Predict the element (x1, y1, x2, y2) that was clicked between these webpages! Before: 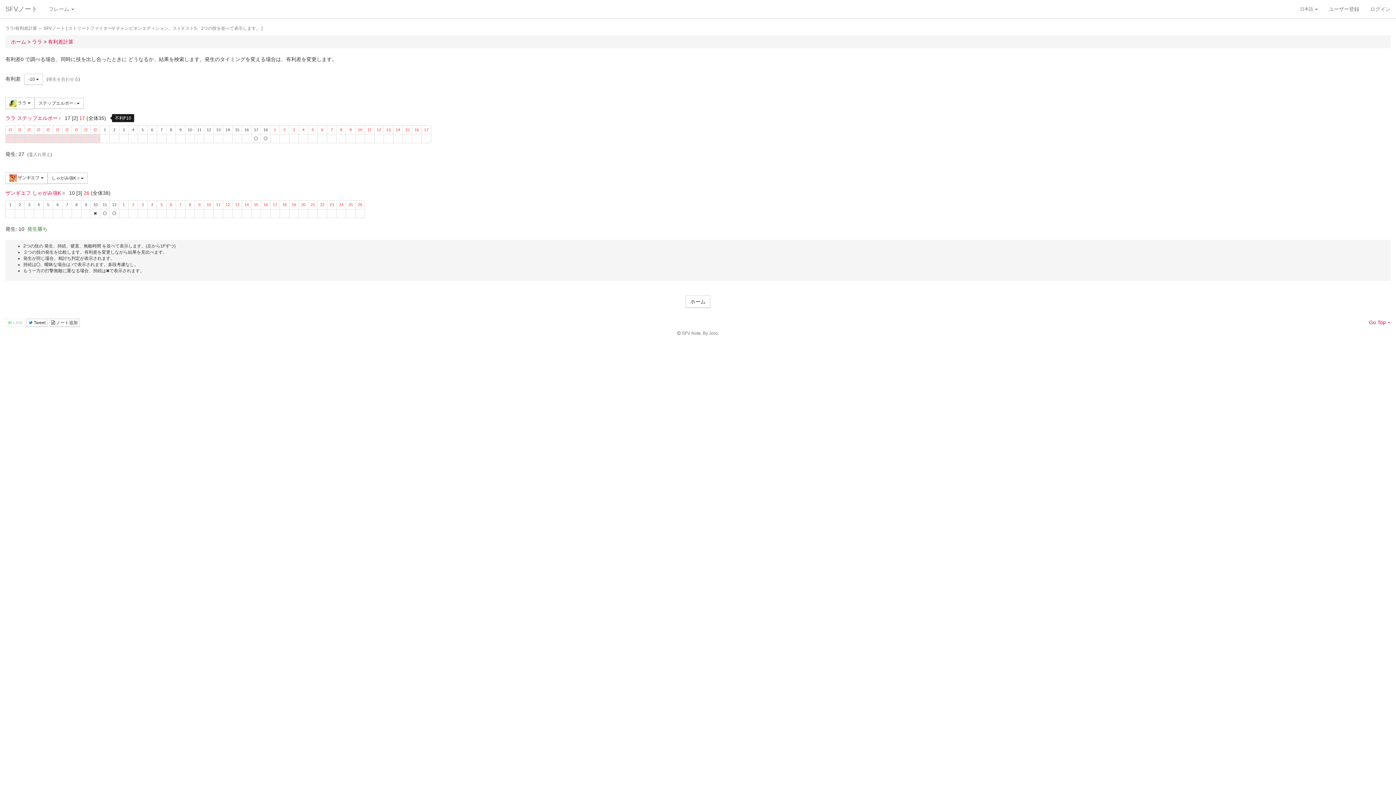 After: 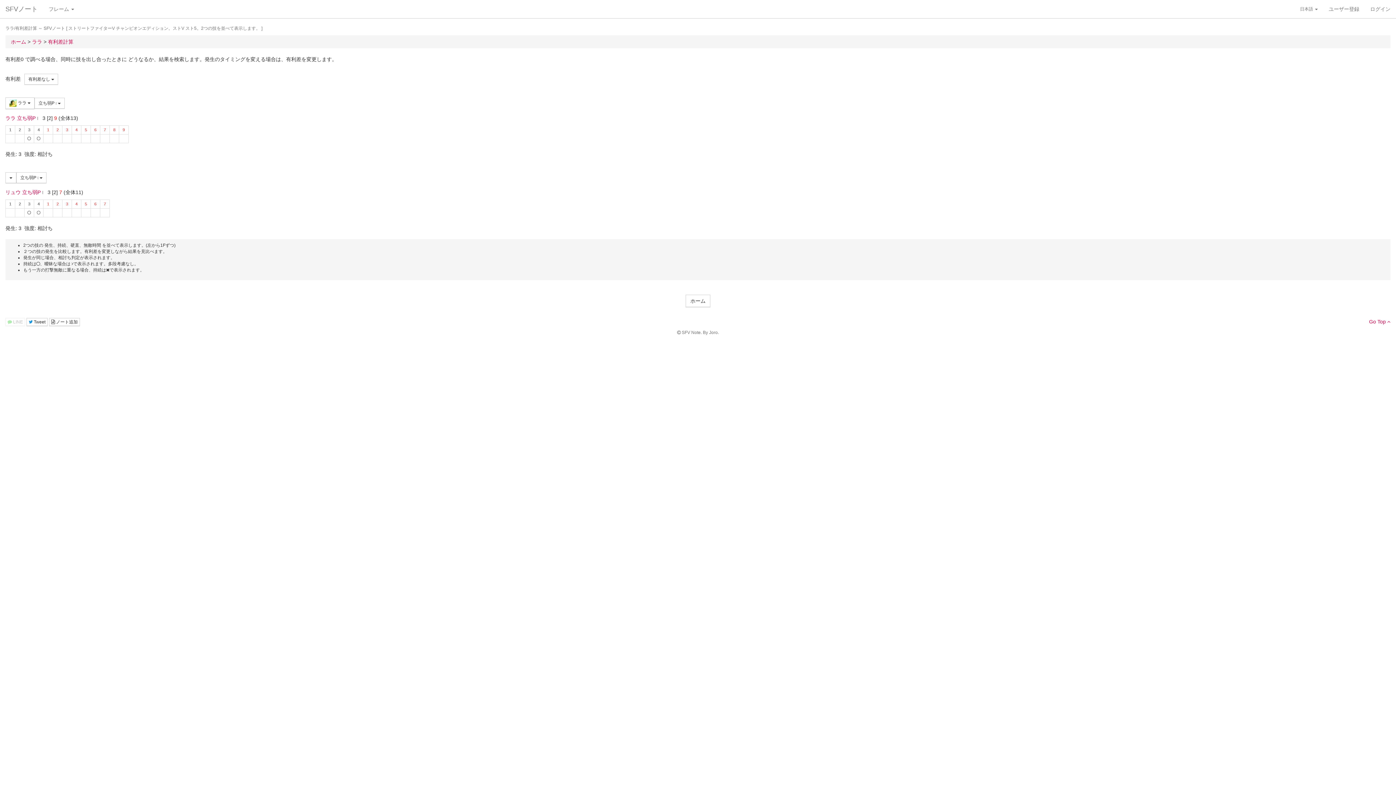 Action: label: 有利差計算 bbox: (48, 38, 73, 44)